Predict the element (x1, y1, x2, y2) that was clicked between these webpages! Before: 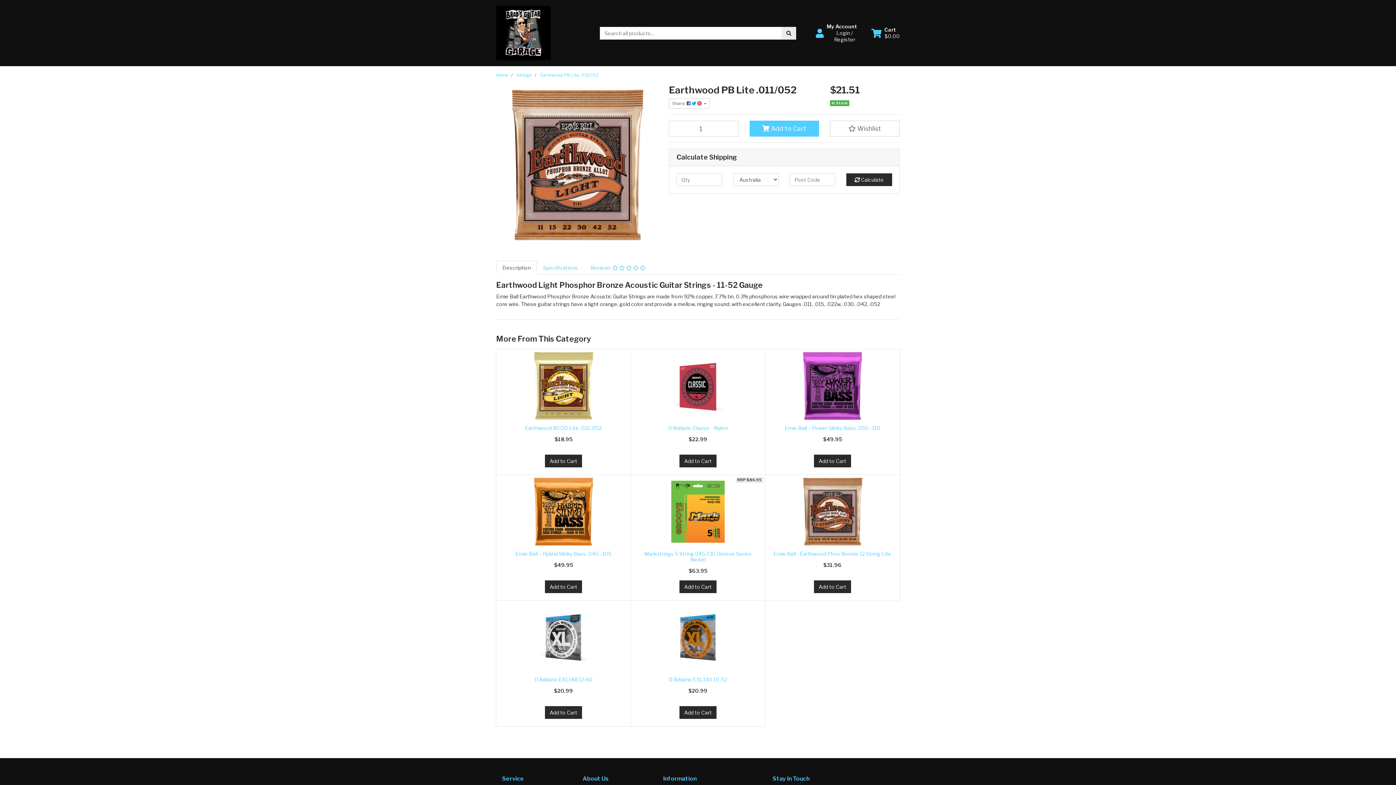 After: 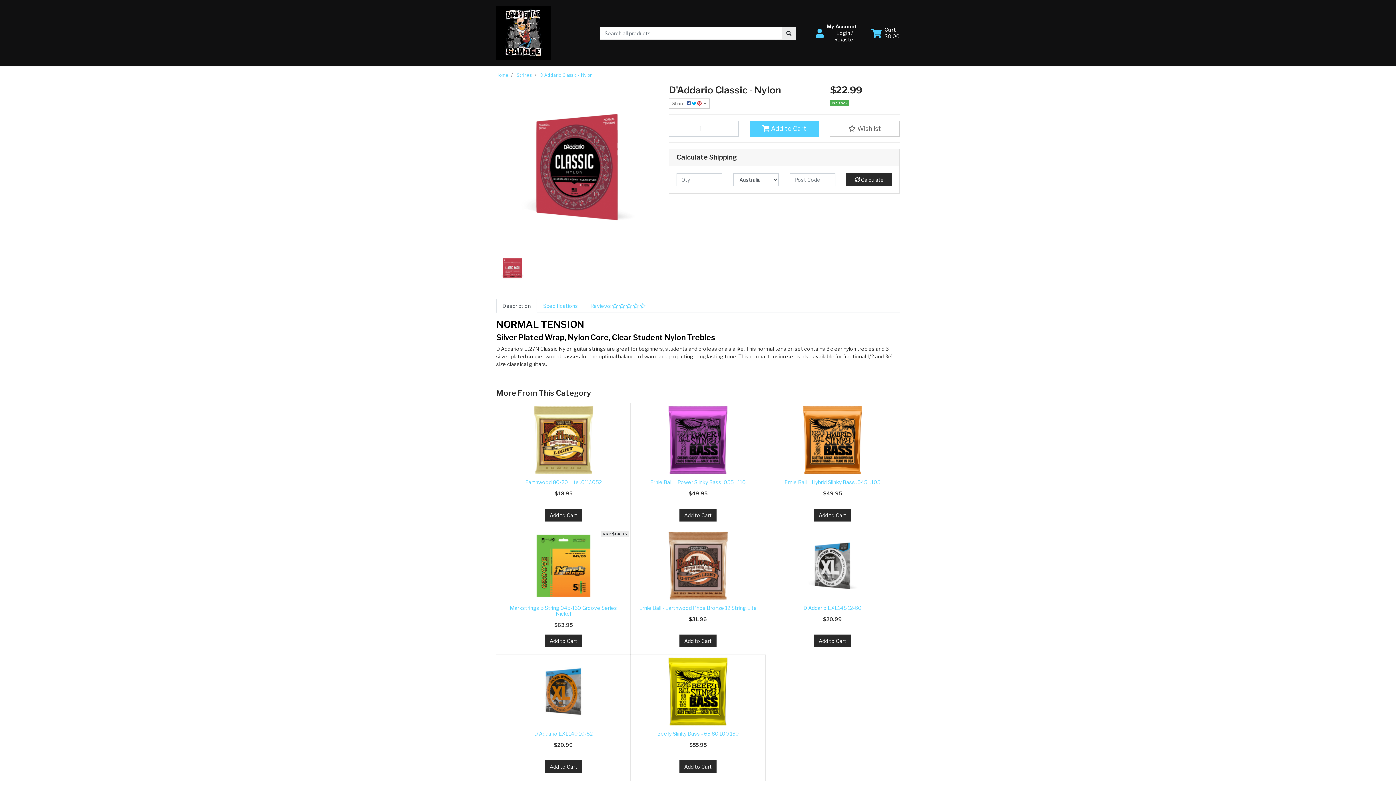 Action: label: D'Addario Classic - Nylon bbox: (668, 425, 727, 431)